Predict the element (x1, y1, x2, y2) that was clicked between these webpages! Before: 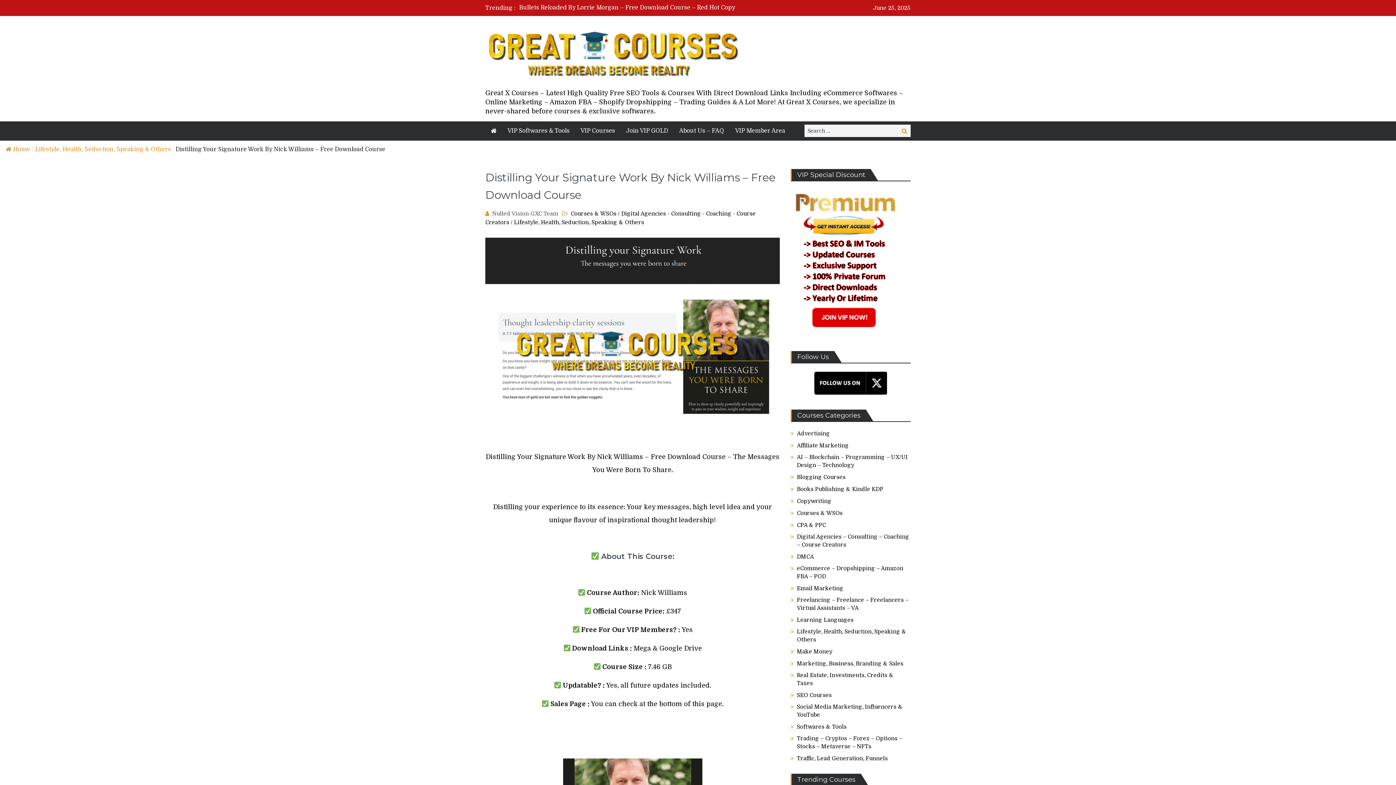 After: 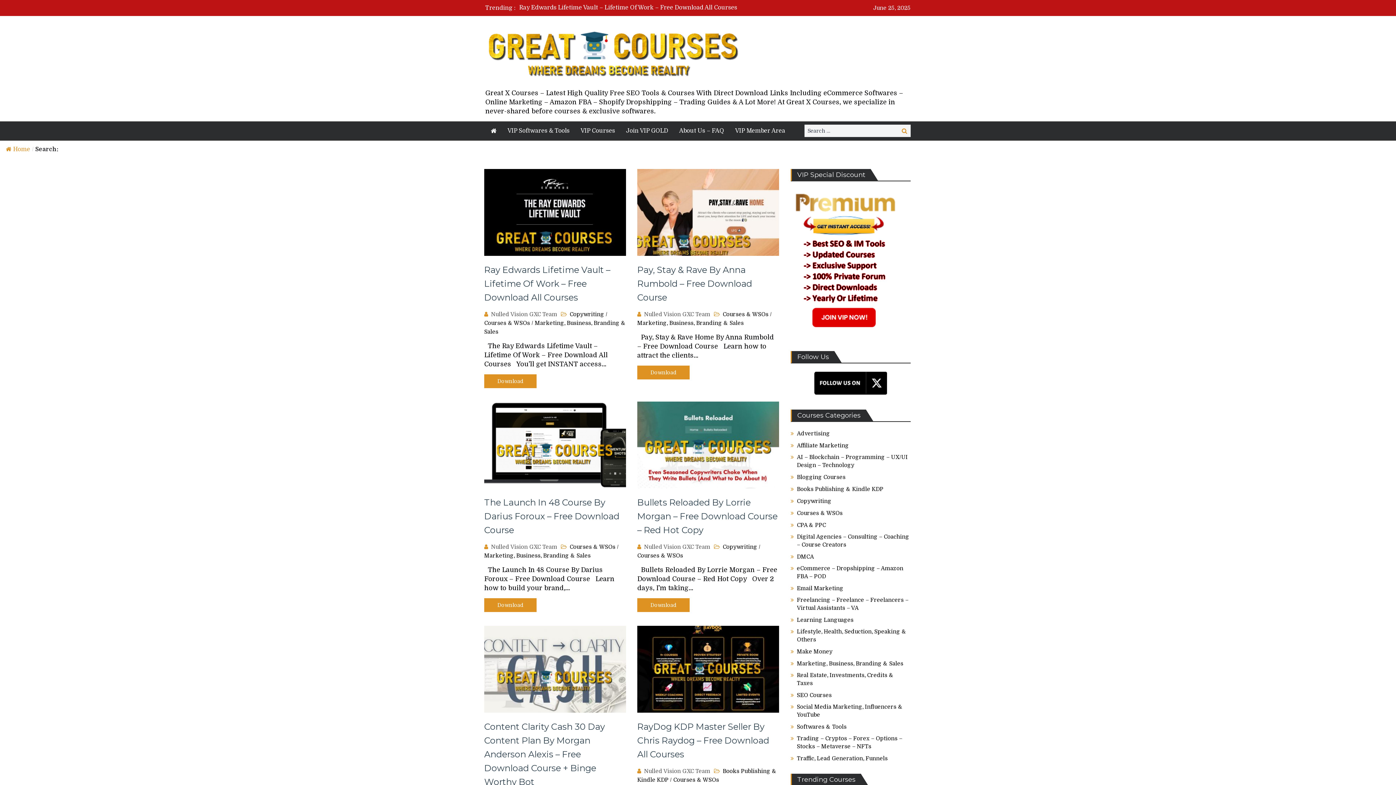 Action: label: Search bbox: (898, 124, 910, 137)